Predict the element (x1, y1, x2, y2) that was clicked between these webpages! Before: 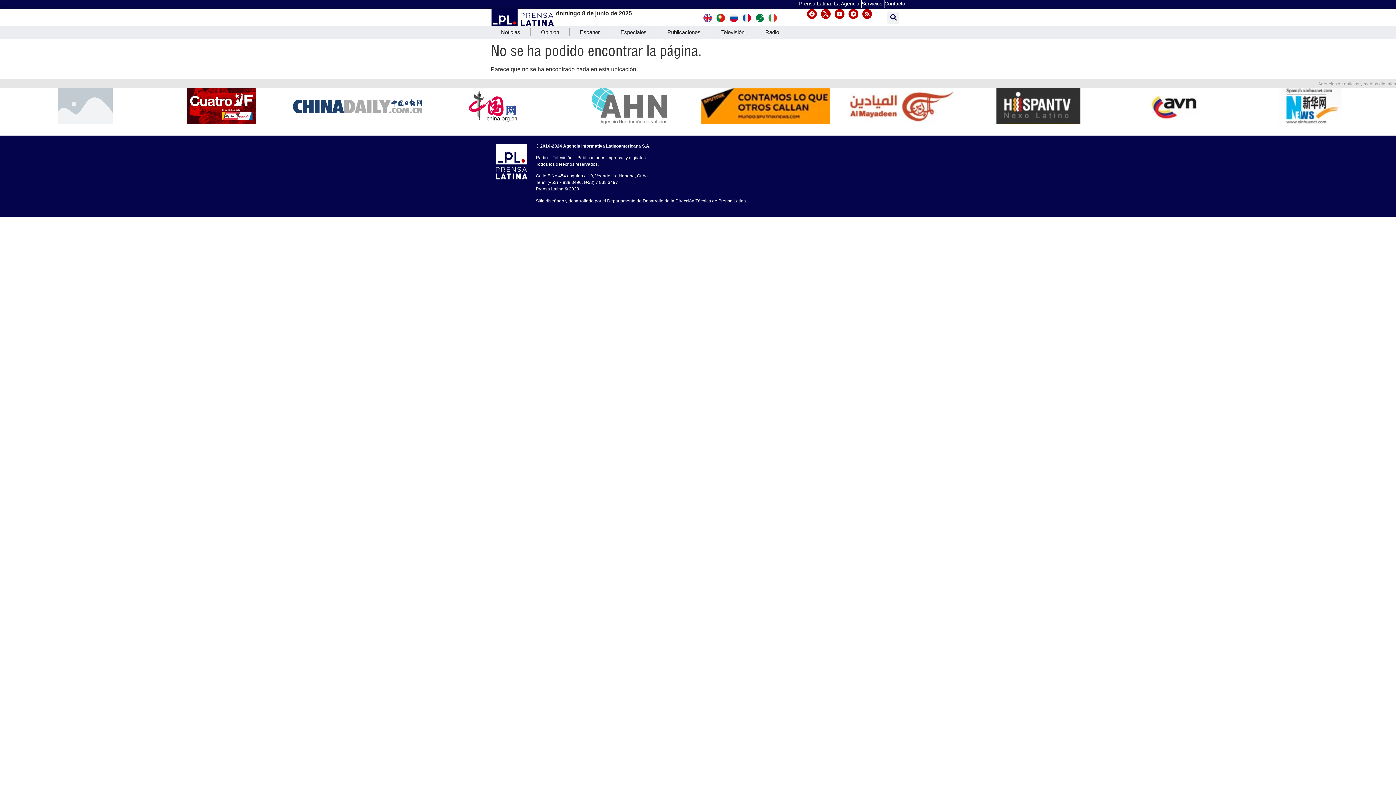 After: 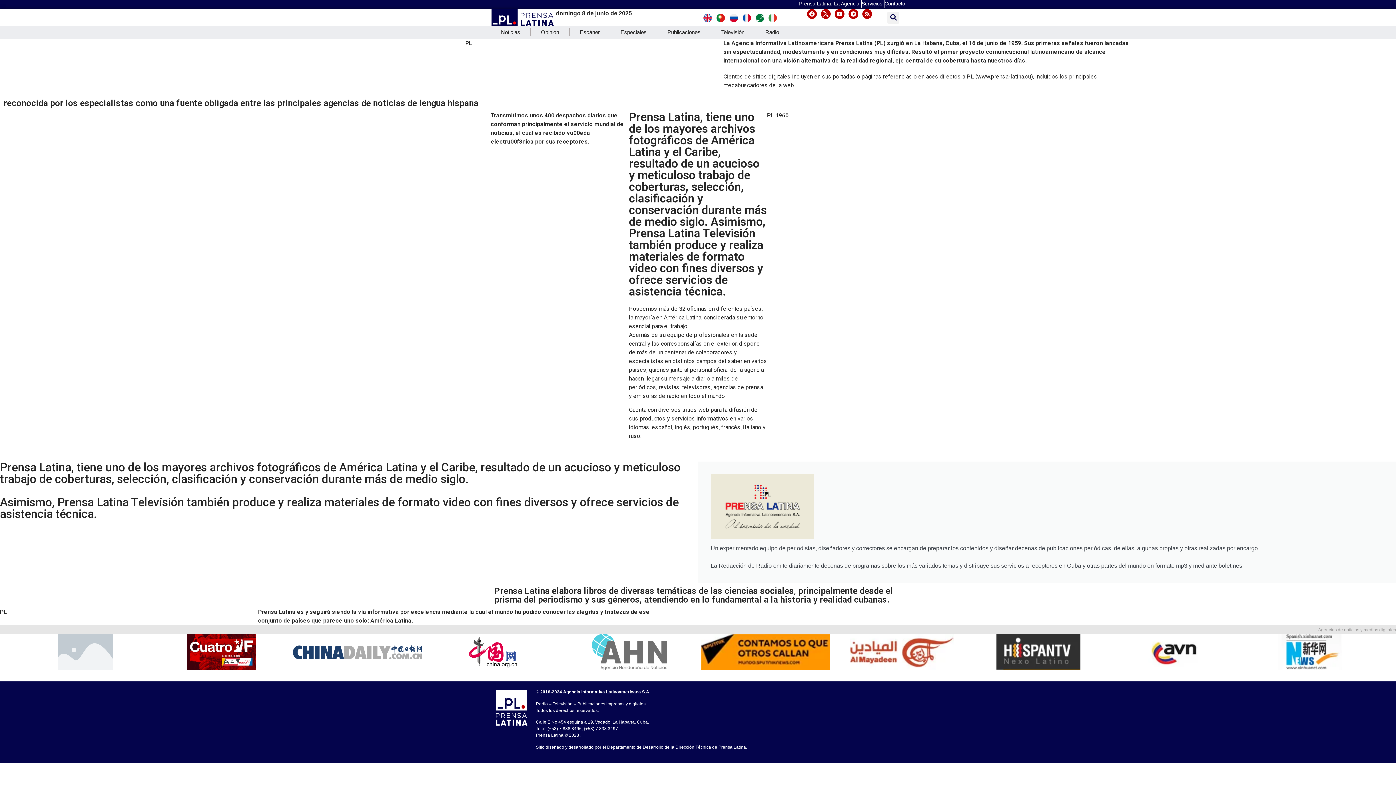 Action: label: Prensa Latina, La Agencia bbox: (799, 0, 859, 6)